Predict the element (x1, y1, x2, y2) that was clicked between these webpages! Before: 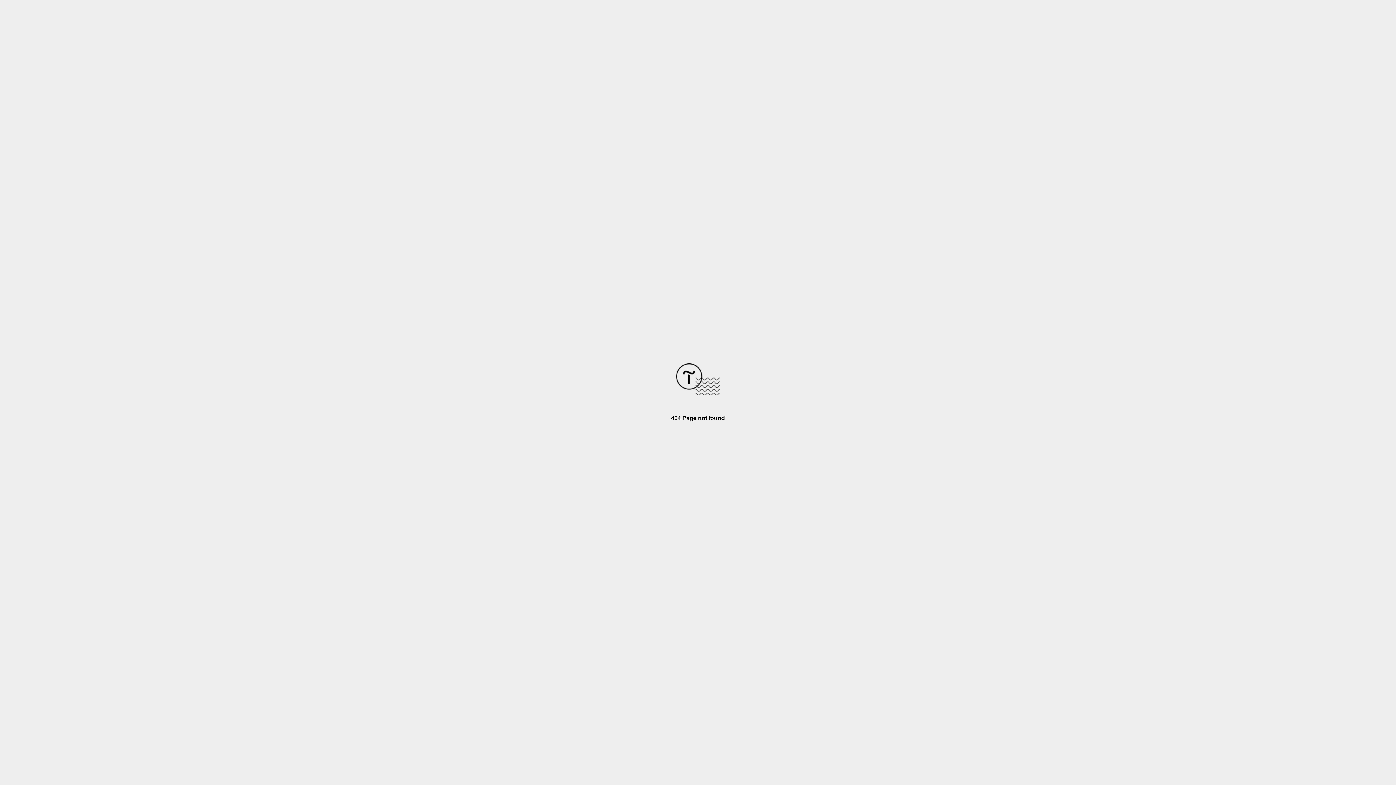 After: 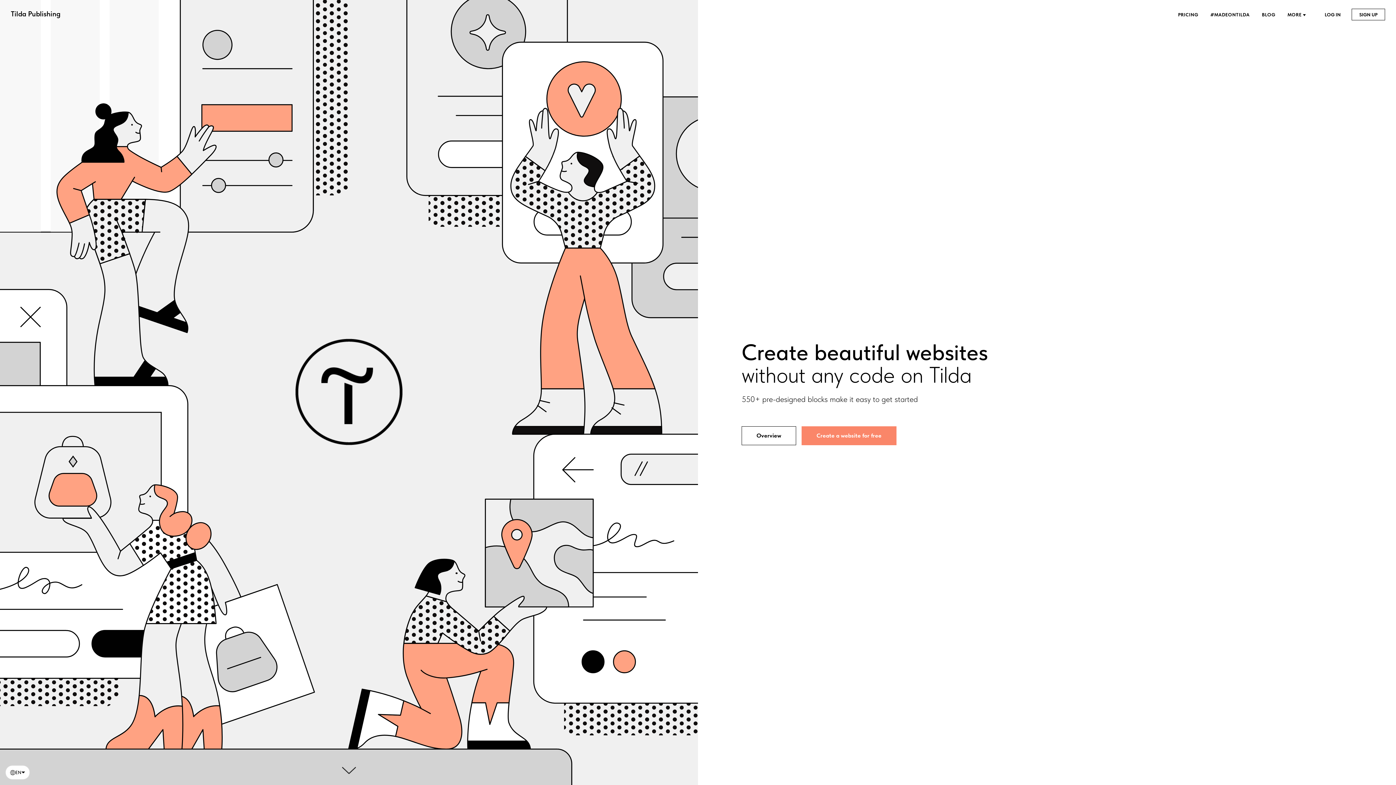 Action: bbox: (676, 390, 720, 396)